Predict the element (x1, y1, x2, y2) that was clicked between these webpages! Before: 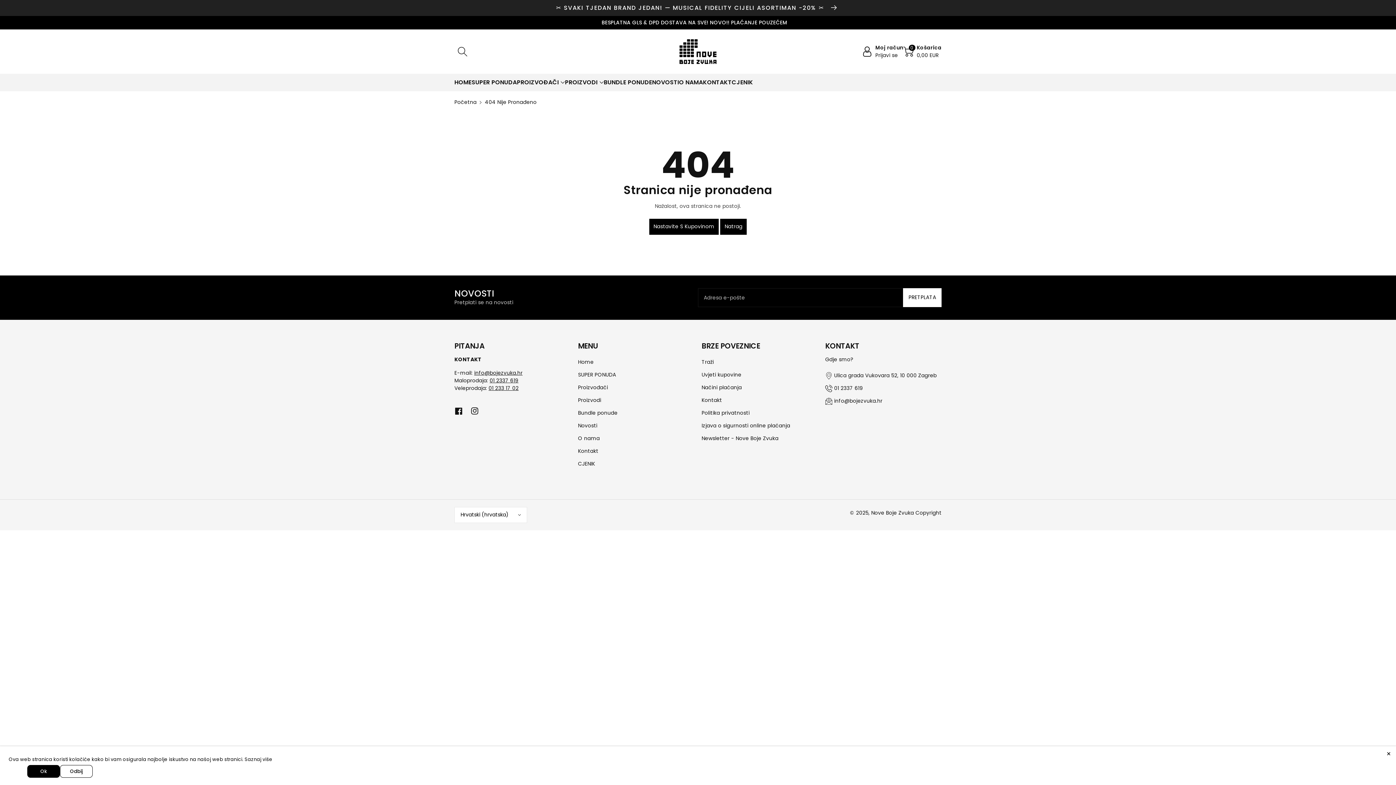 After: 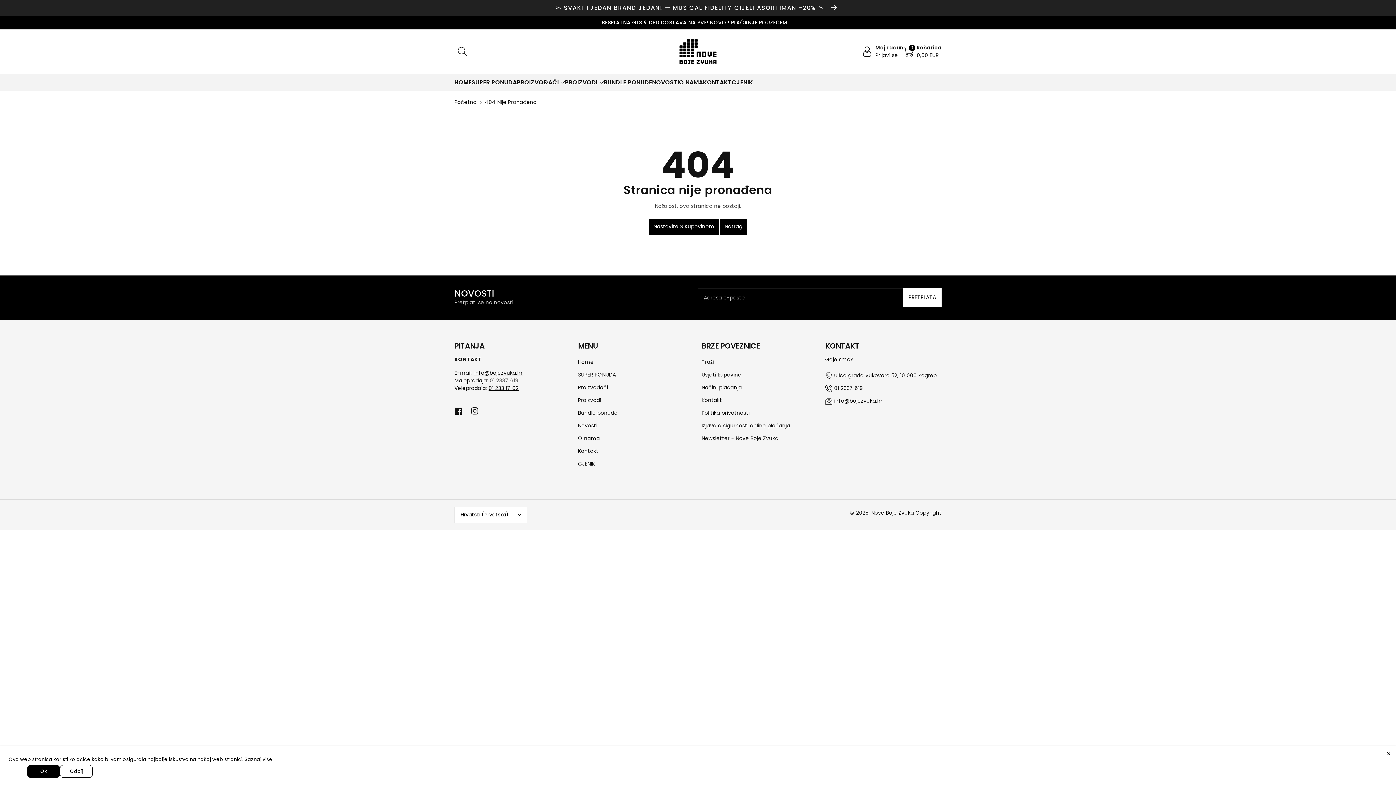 Action: bbox: (489, 376, 518, 384) label: 01 2337 619